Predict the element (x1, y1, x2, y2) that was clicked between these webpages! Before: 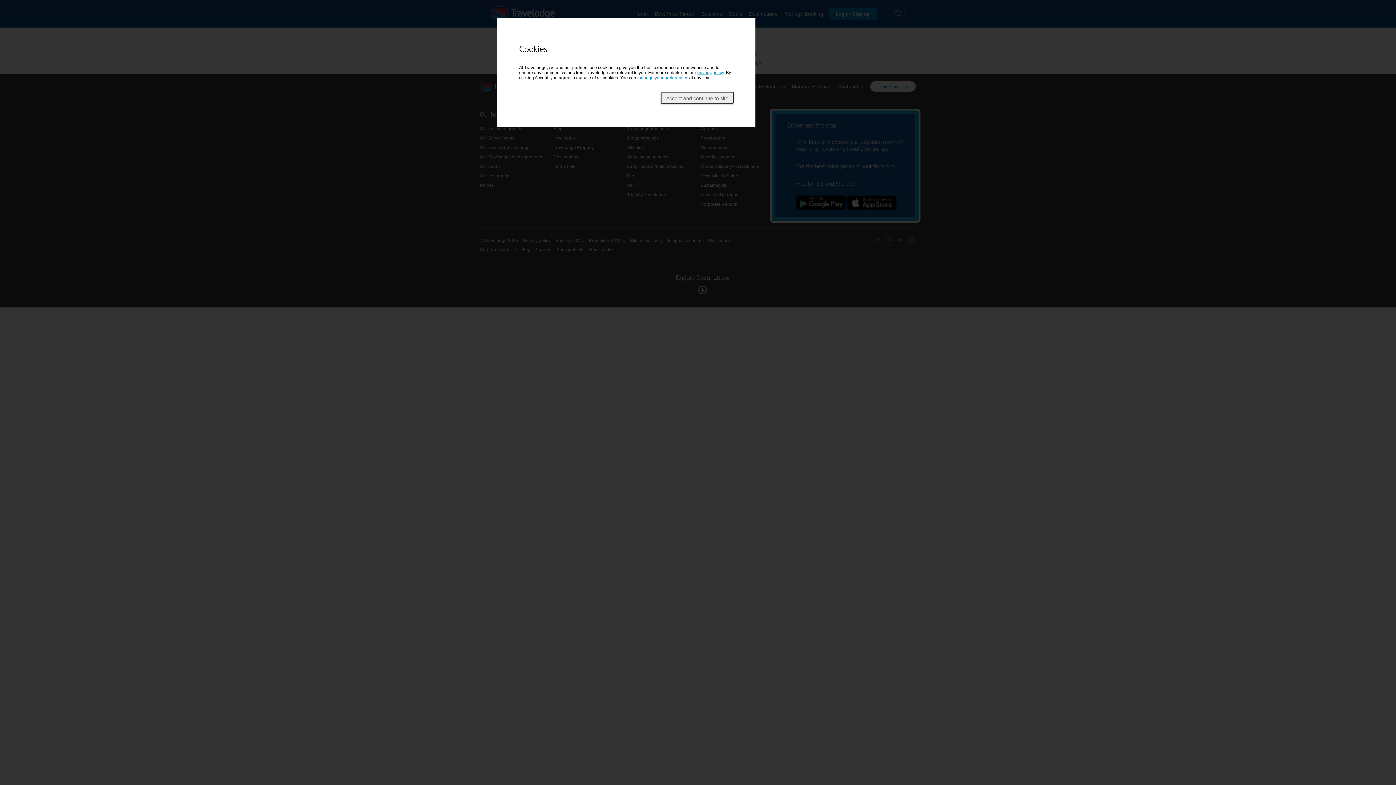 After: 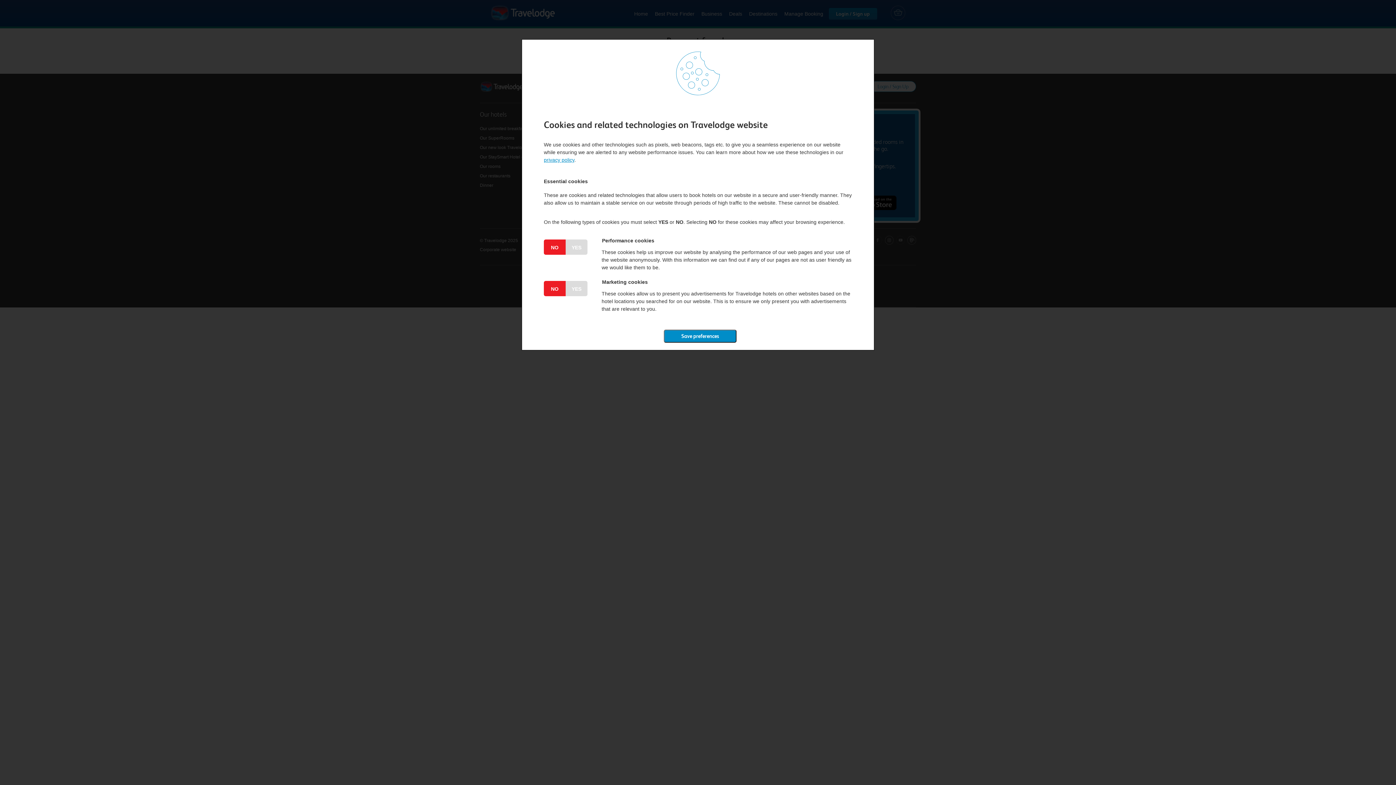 Action: label: Cookie Consent Tool bbox: (637, 75, 688, 80)